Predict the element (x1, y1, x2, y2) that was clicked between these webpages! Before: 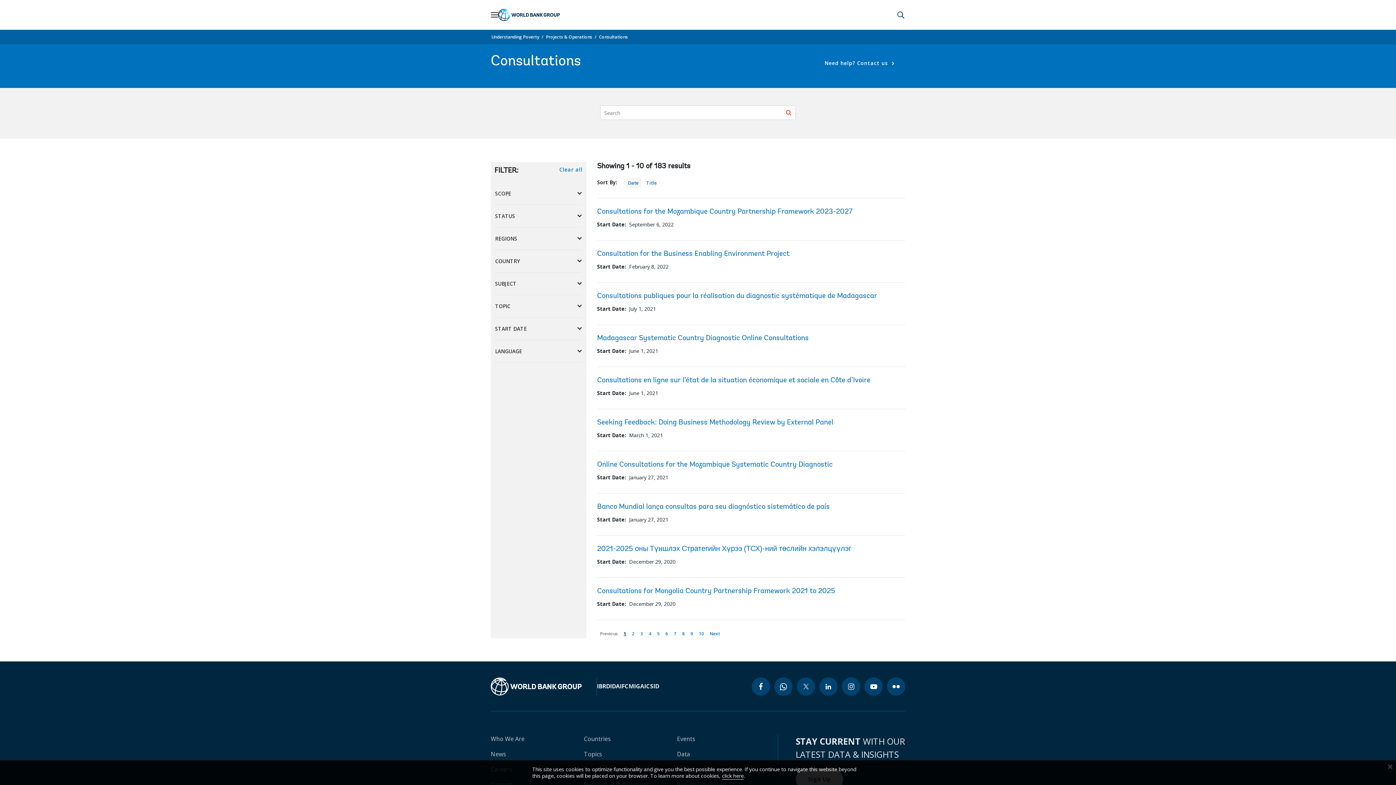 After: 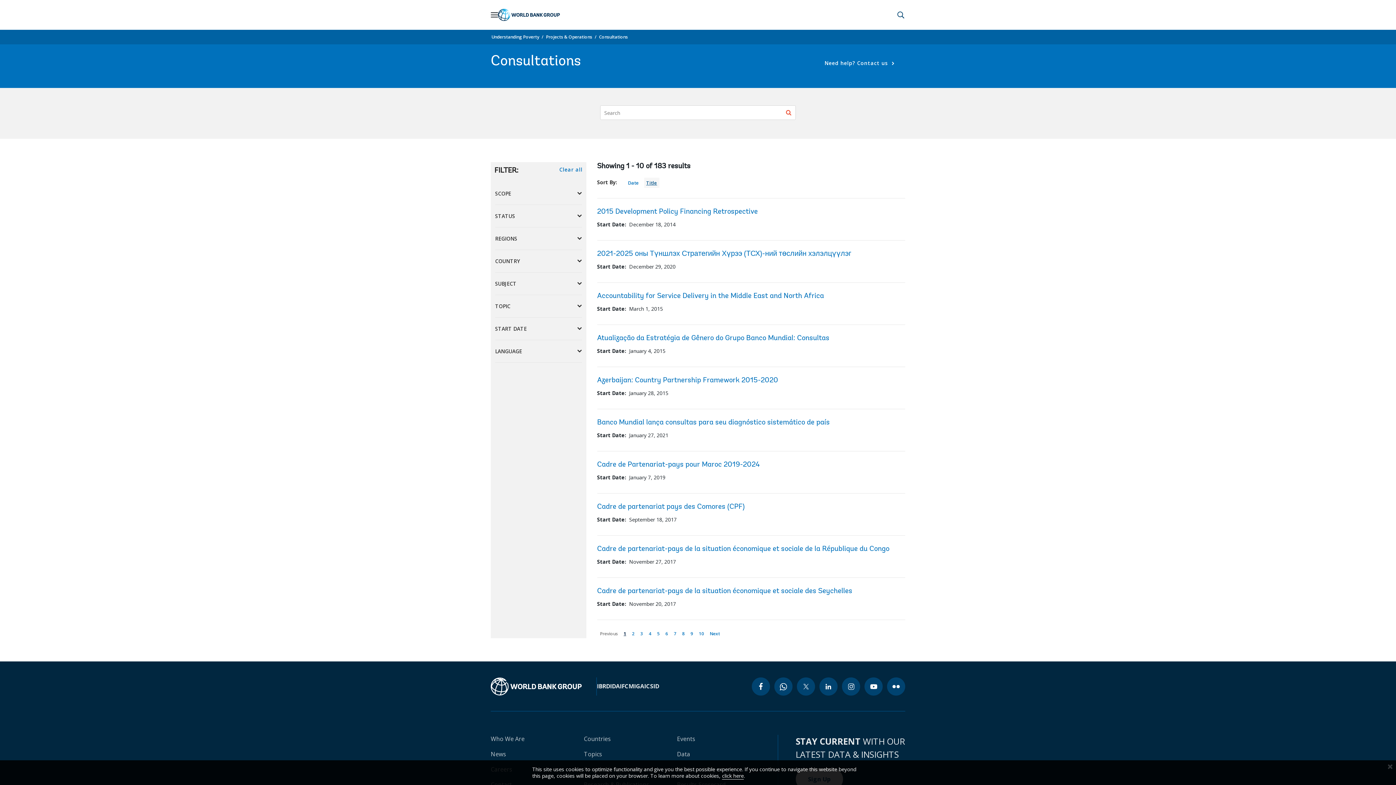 Action: label: Title bbox: (646, 179, 657, 186)